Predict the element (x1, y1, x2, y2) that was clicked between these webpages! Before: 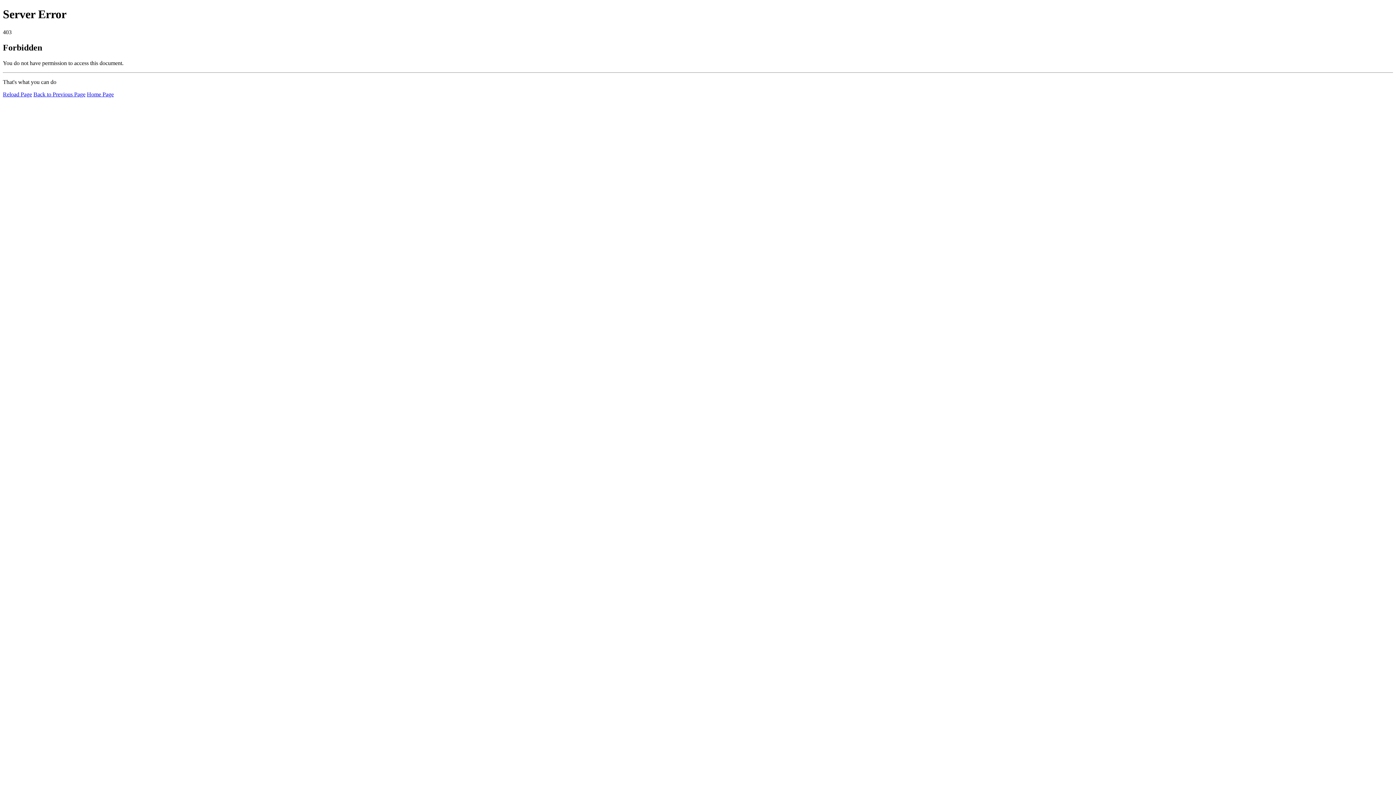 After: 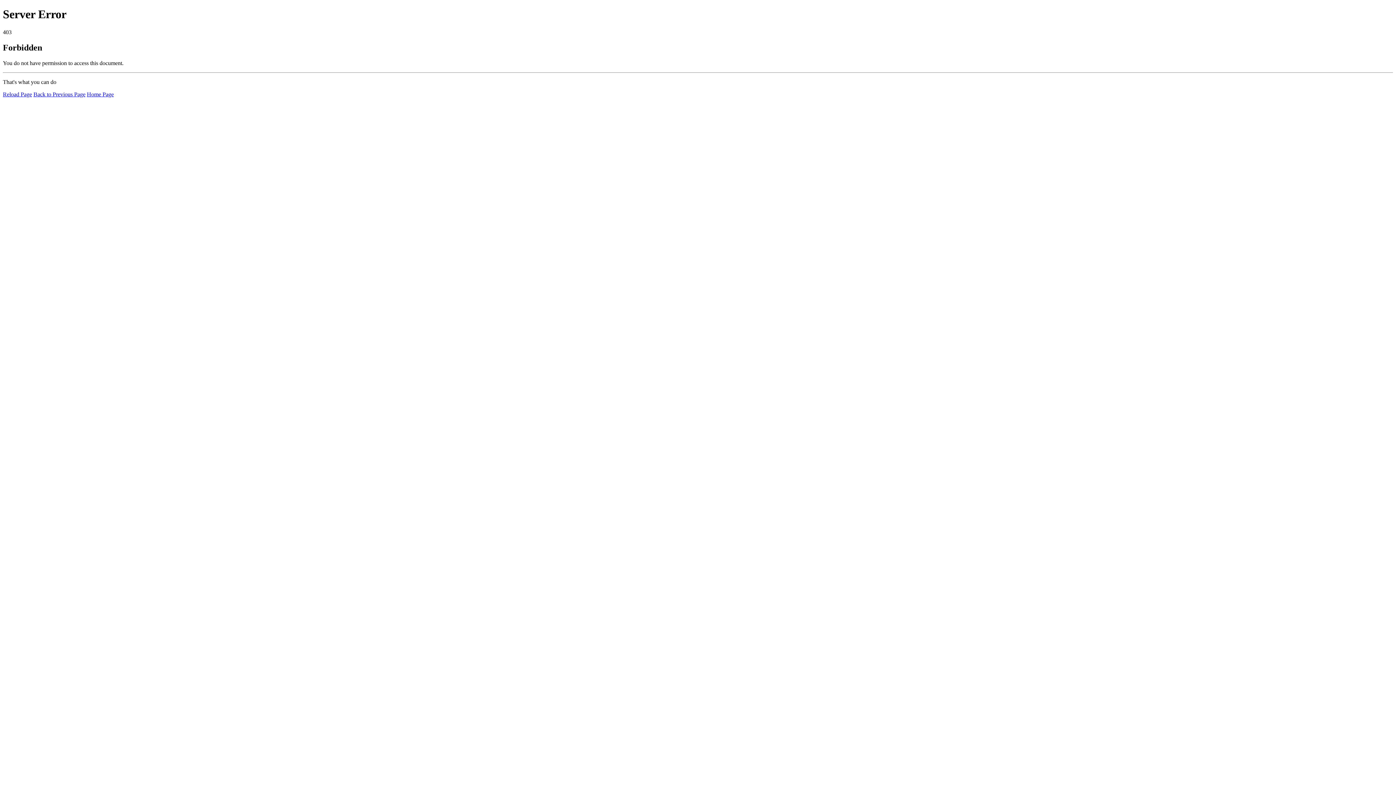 Action: bbox: (86, 91, 113, 97) label: Home Page